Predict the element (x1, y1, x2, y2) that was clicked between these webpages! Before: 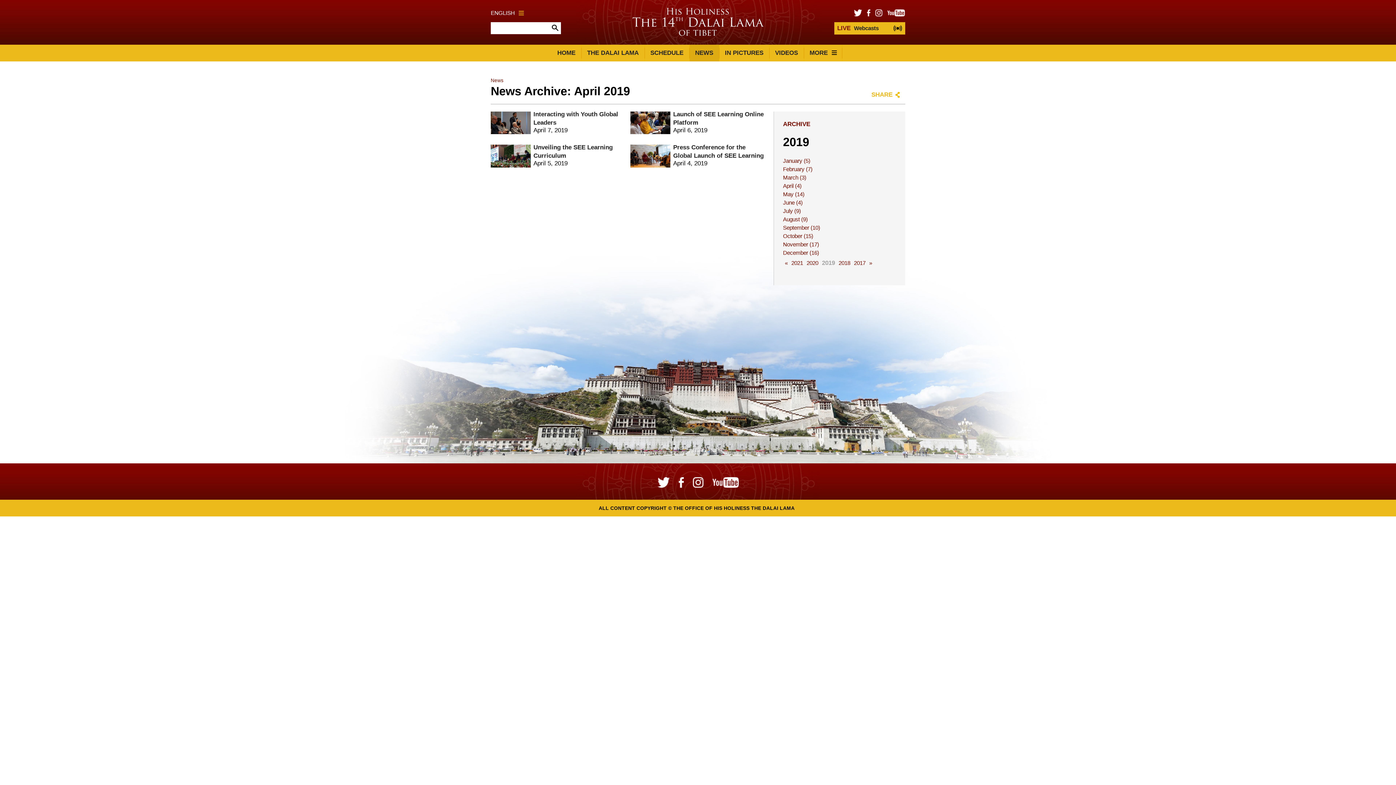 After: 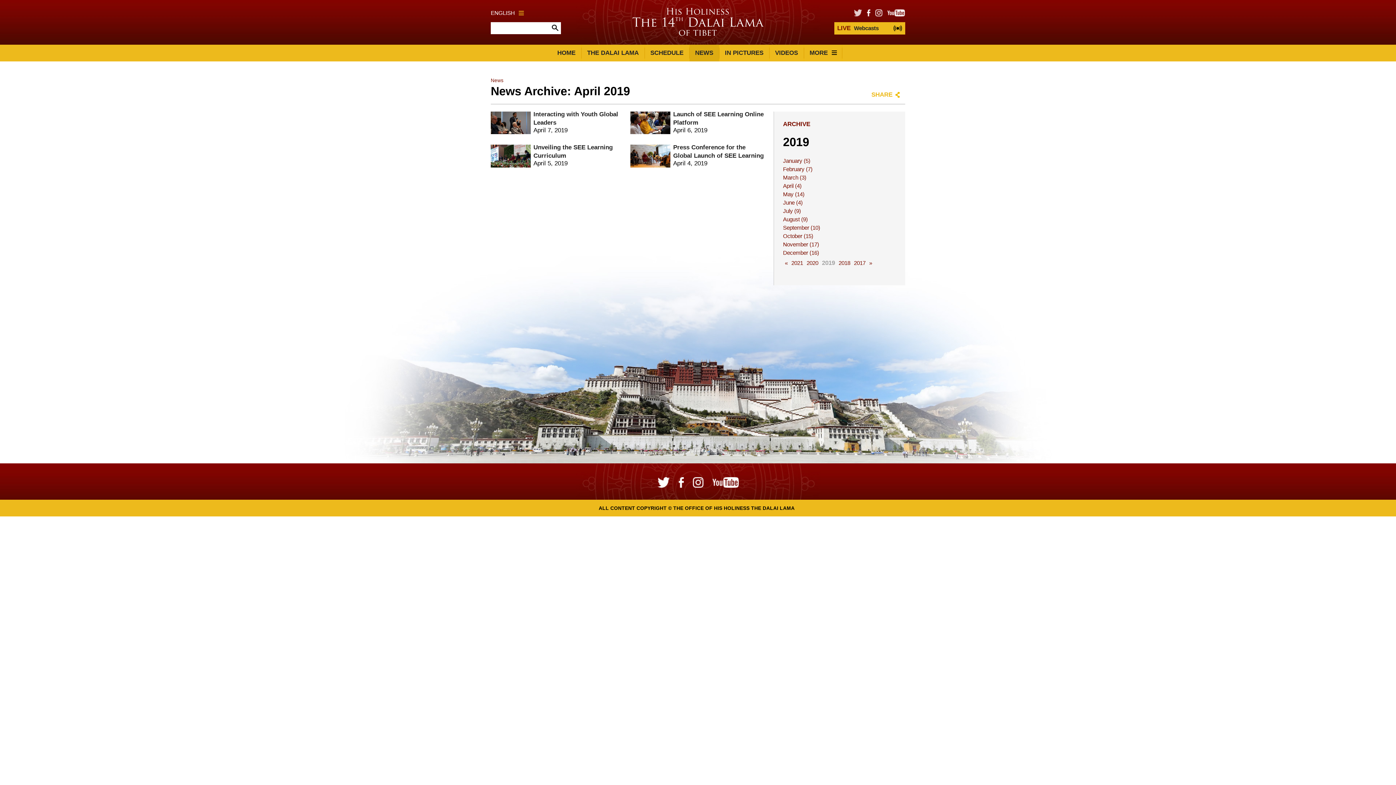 Action: bbox: (854, 9, 862, 16)